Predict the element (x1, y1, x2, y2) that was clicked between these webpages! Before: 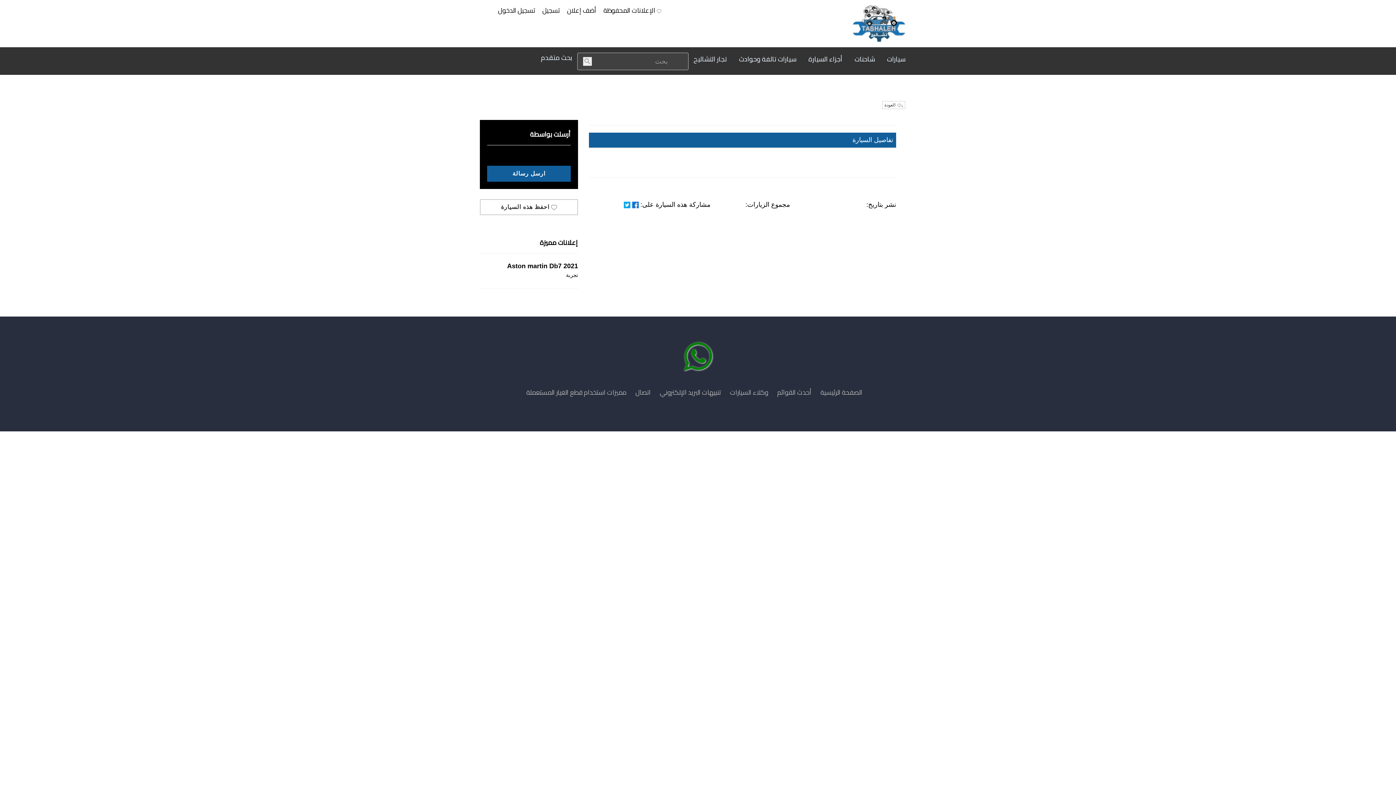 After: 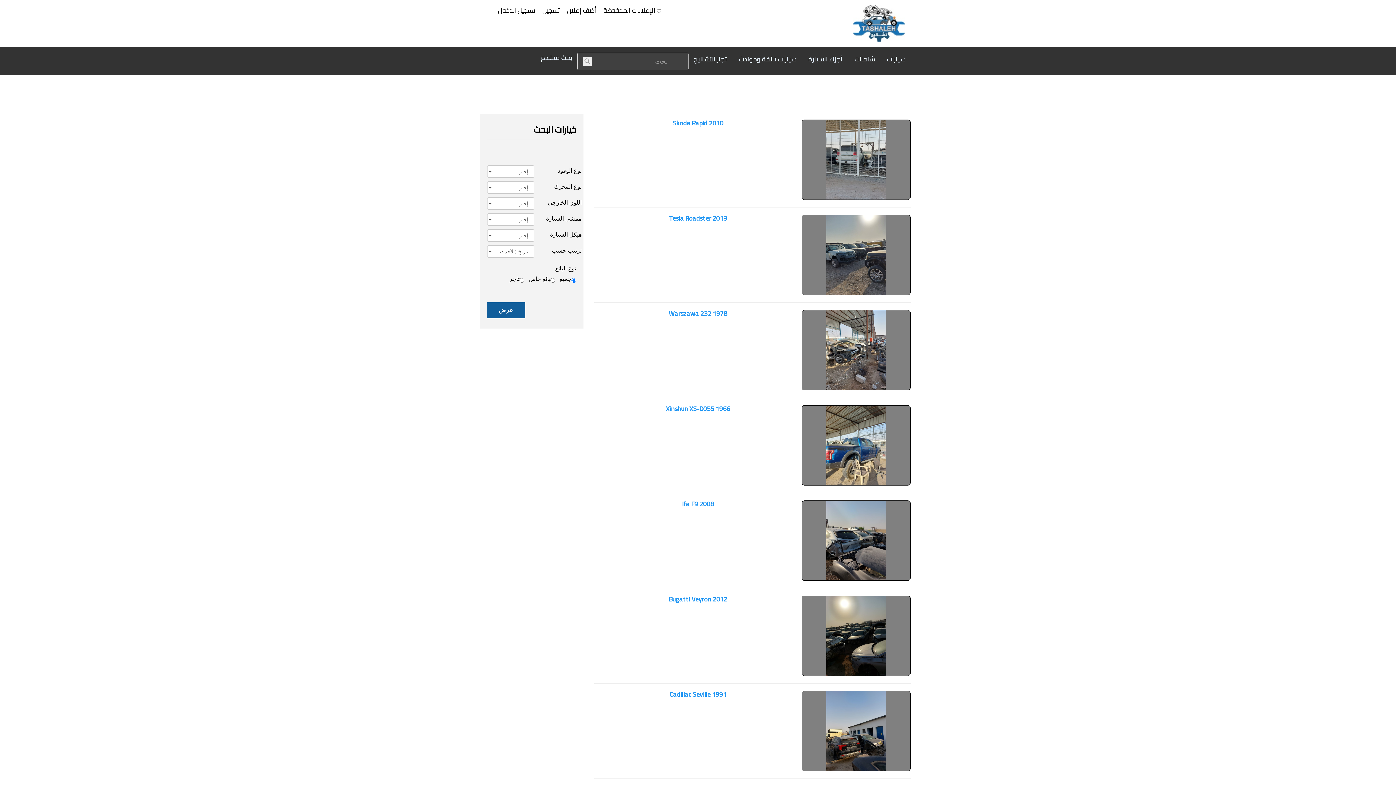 Action: bbox: (583, 57, 592, 65)